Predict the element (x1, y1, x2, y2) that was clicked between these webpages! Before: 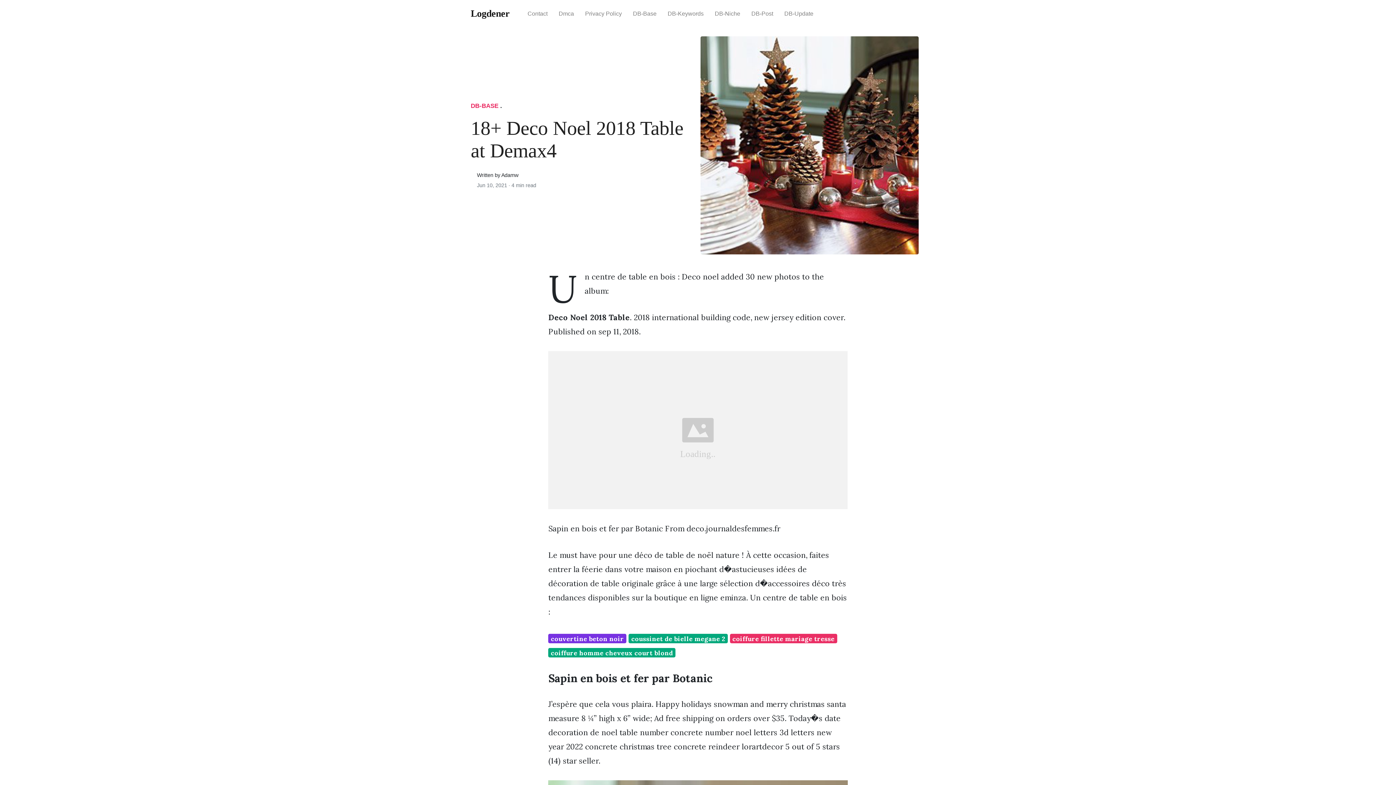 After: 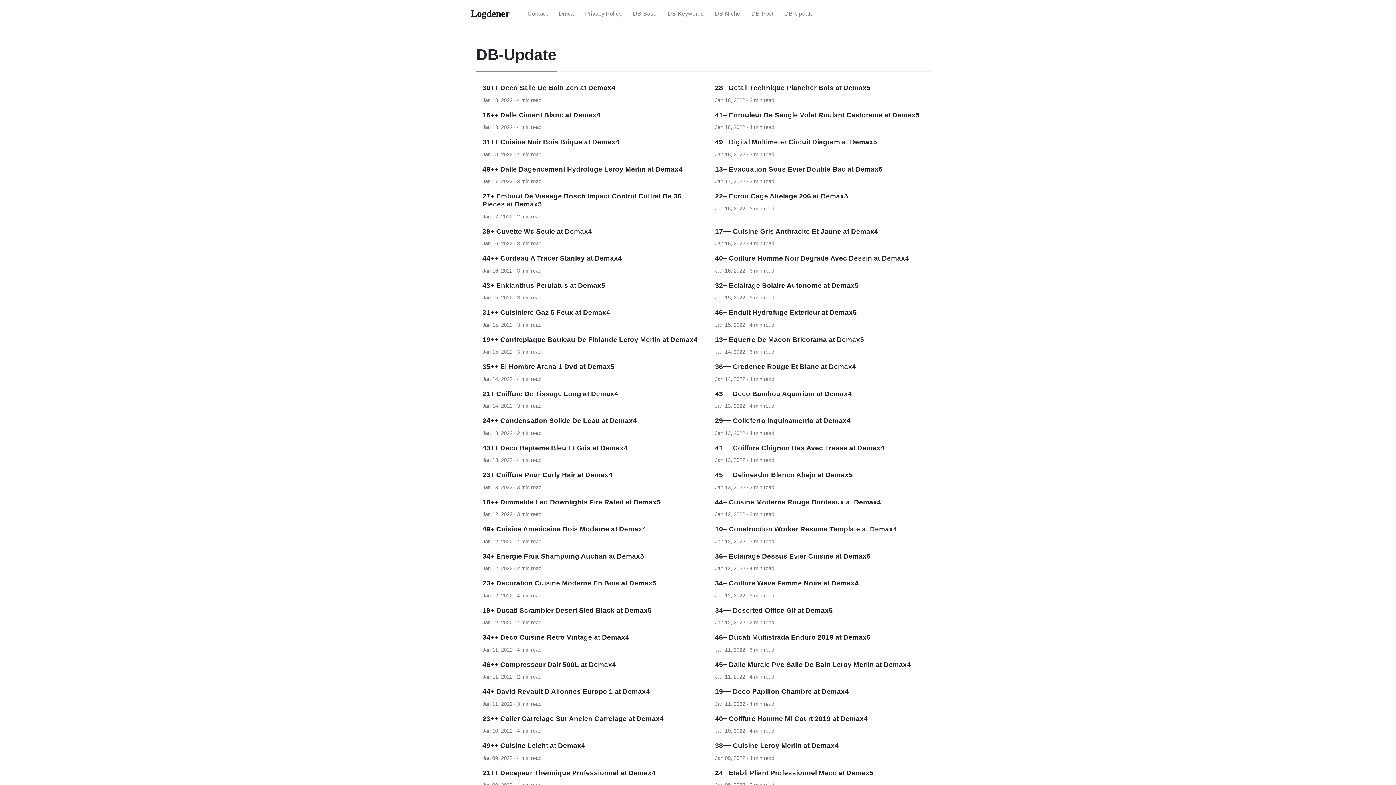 Action: label: DB-Update bbox: (778, 4, 819, 23)